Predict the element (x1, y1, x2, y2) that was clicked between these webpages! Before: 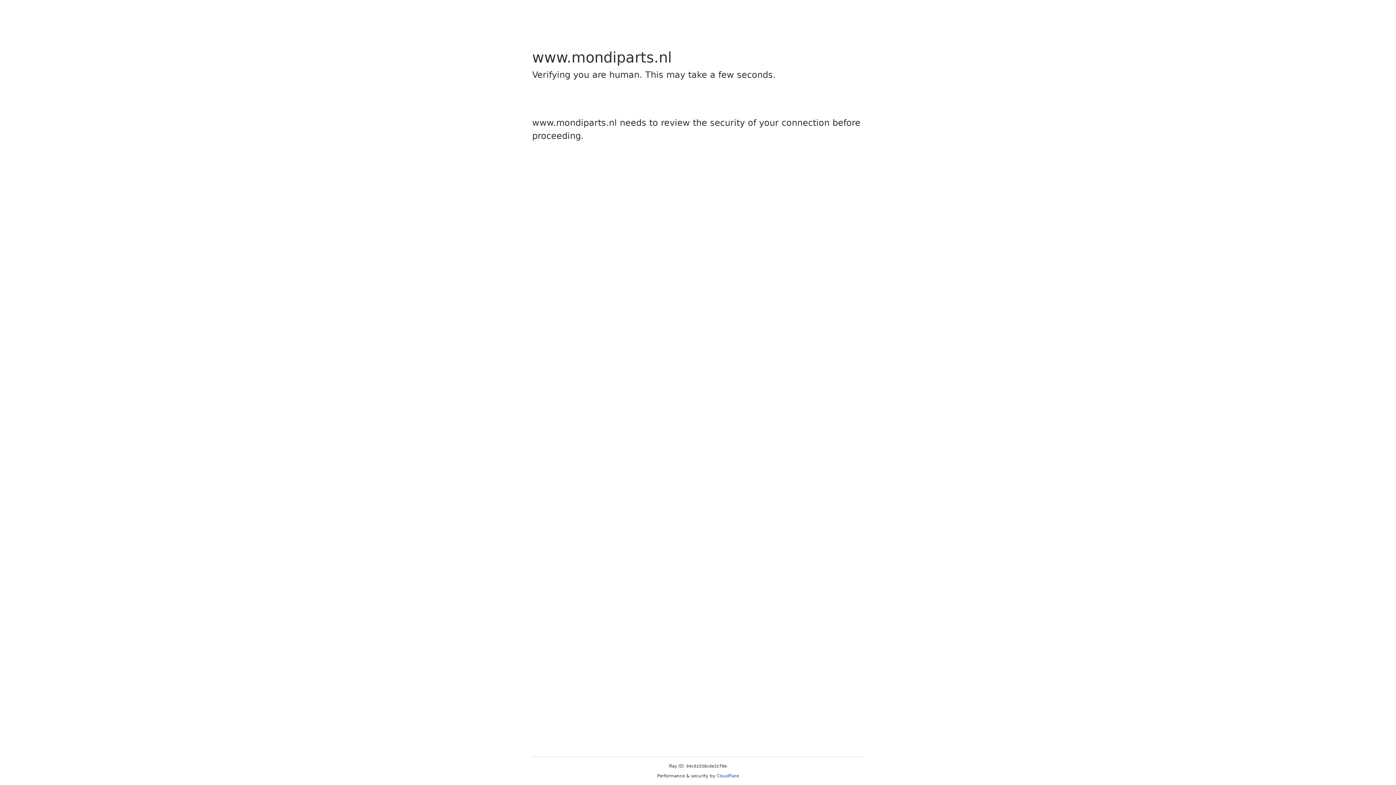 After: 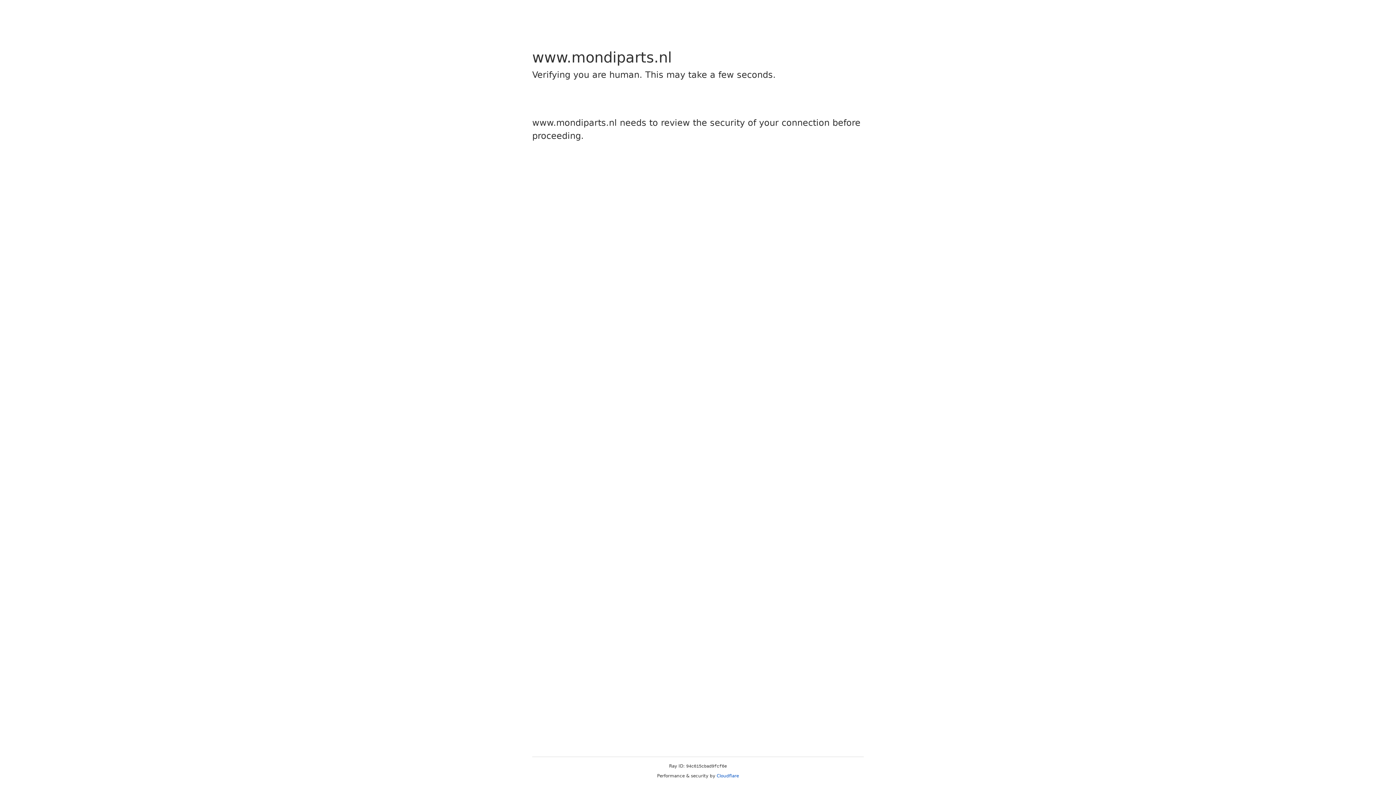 Action: label: Cloudflare bbox: (716, 773, 739, 778)